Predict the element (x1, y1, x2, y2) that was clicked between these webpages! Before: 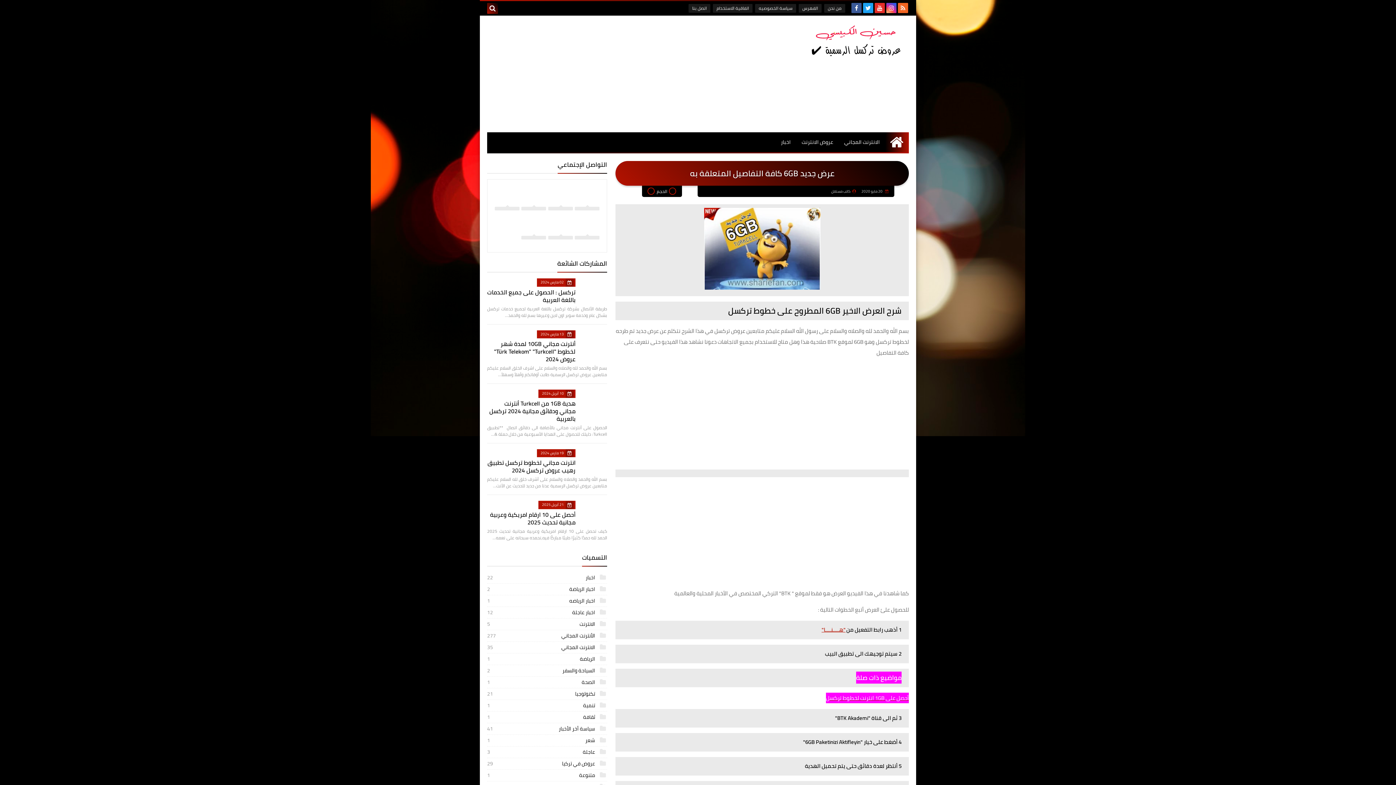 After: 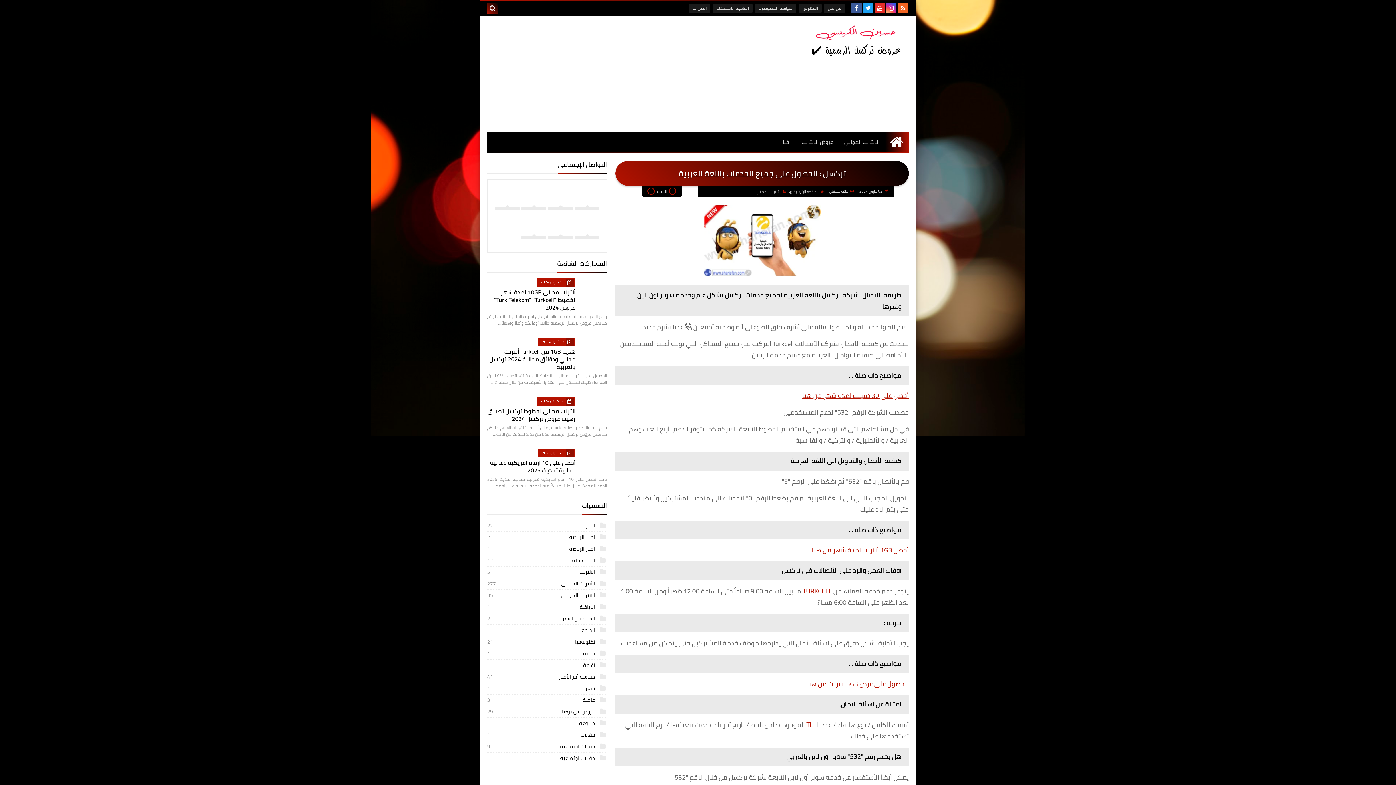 Action: bbox: (581, 278, 607, 304)